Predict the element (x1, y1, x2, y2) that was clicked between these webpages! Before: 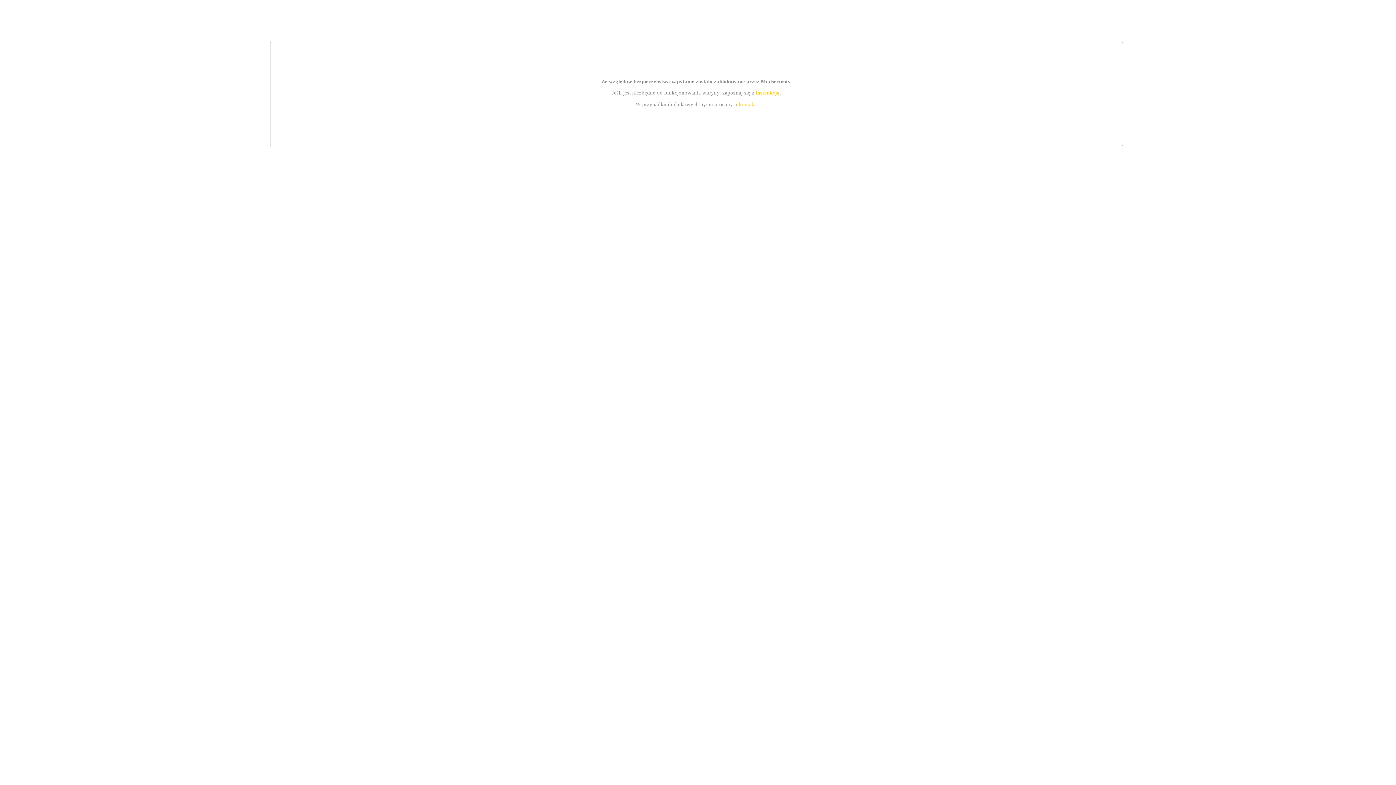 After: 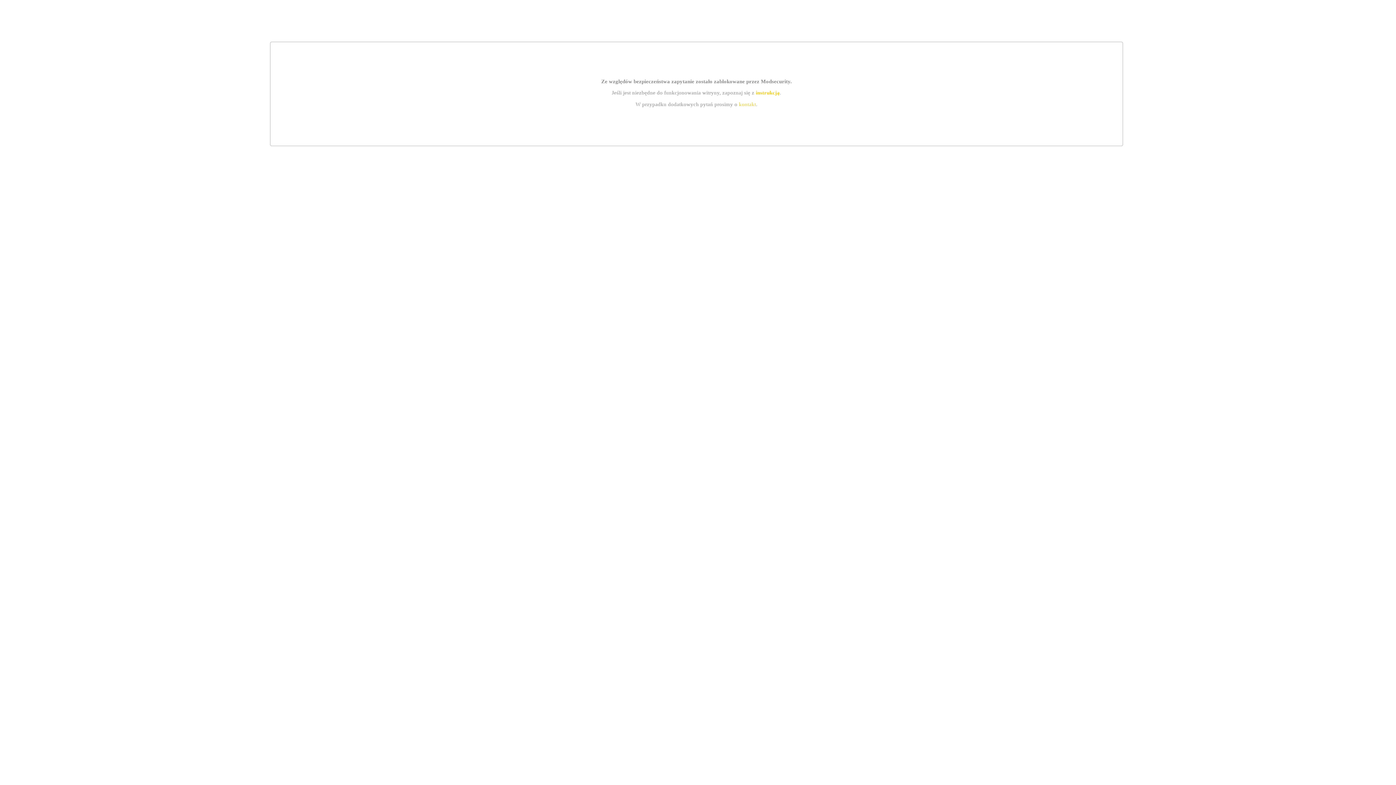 Action: label: instrukcją bbox: (755, 89, 779, 95)